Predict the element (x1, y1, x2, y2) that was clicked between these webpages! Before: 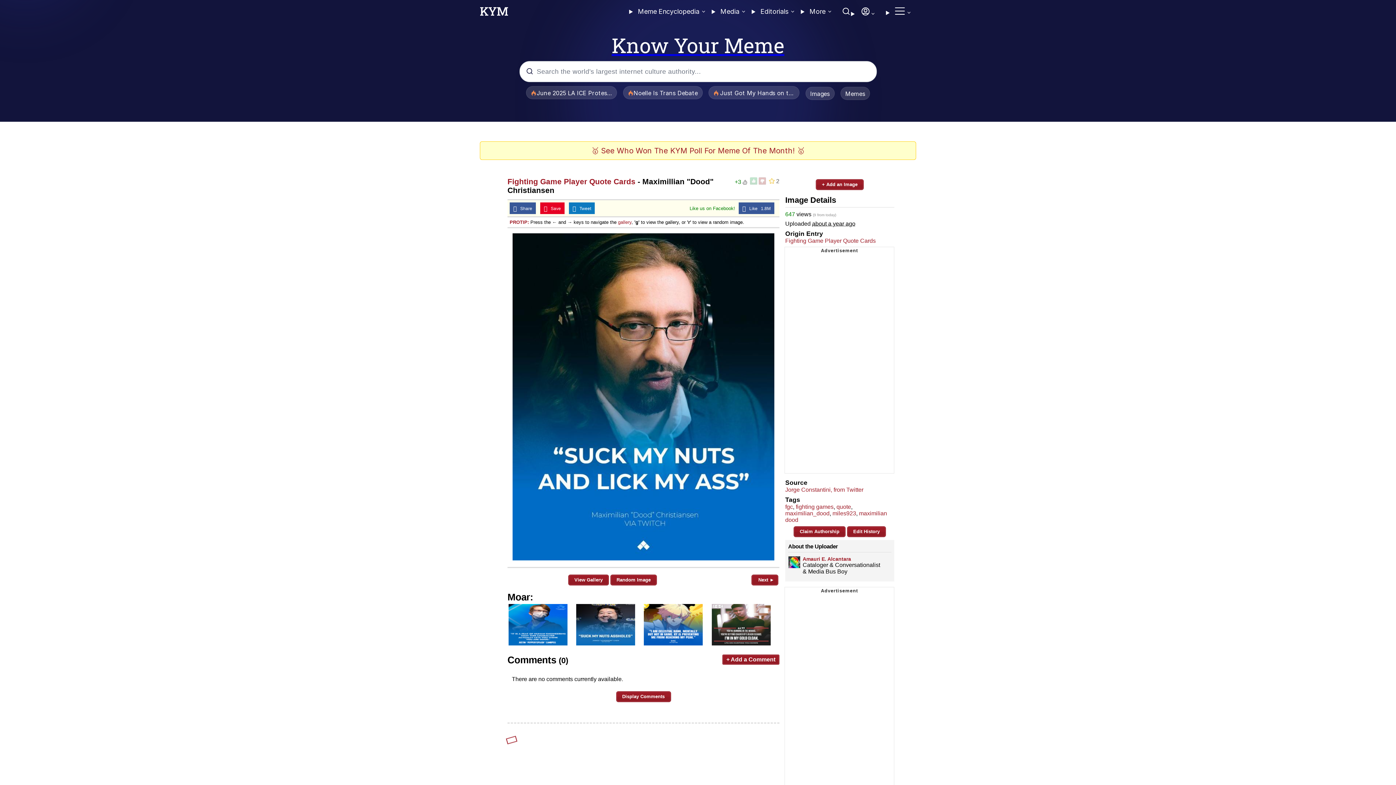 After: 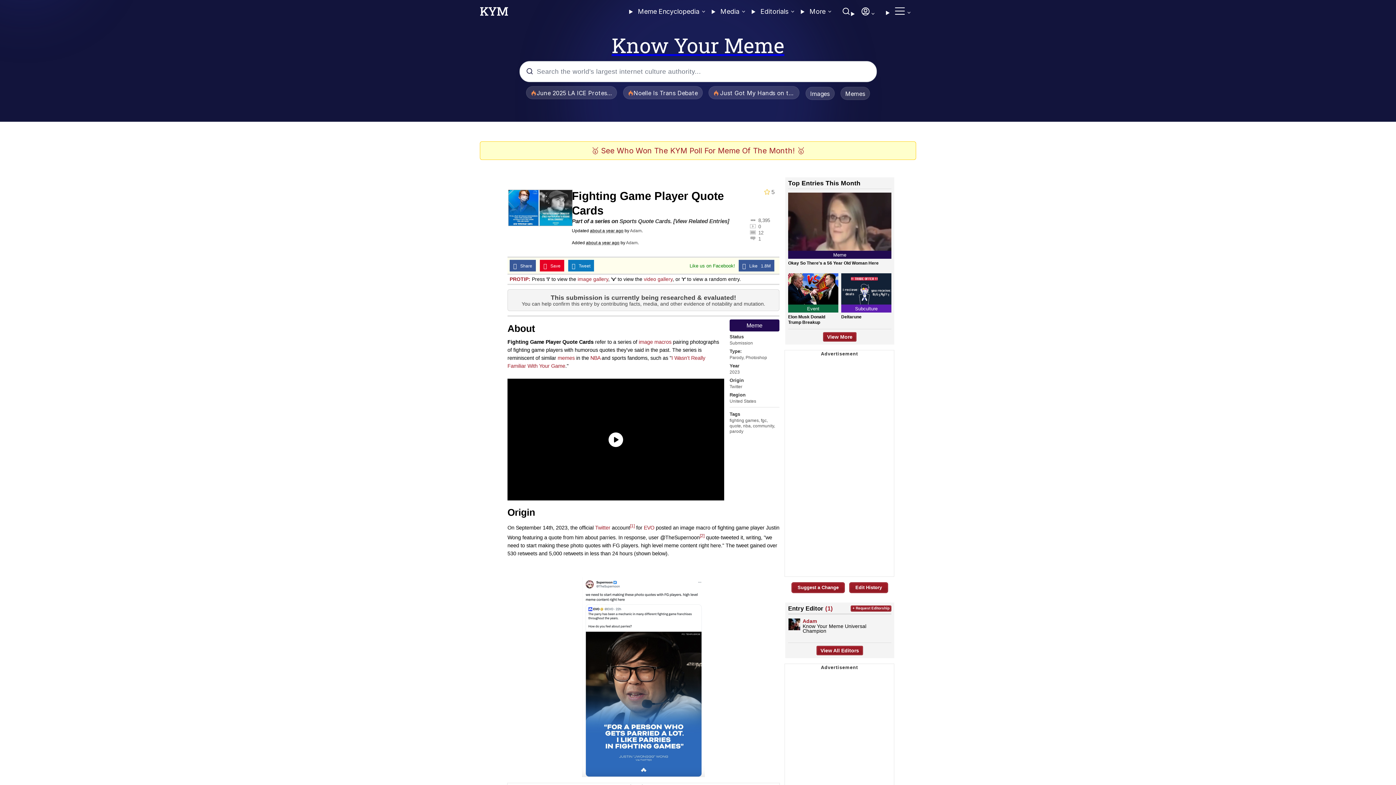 Action: label: Fighting Game Player Quote Cards bbox: (785, 237, 876, 244)